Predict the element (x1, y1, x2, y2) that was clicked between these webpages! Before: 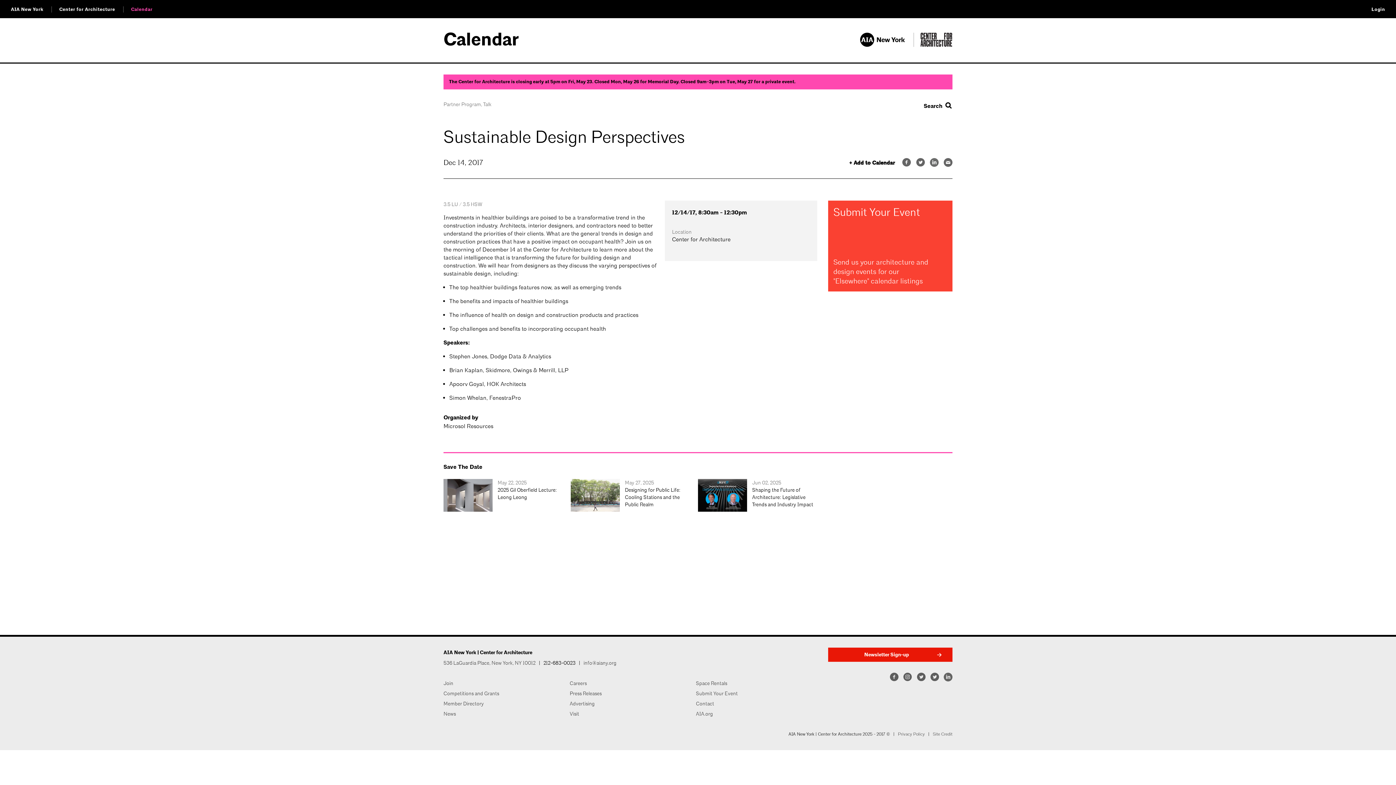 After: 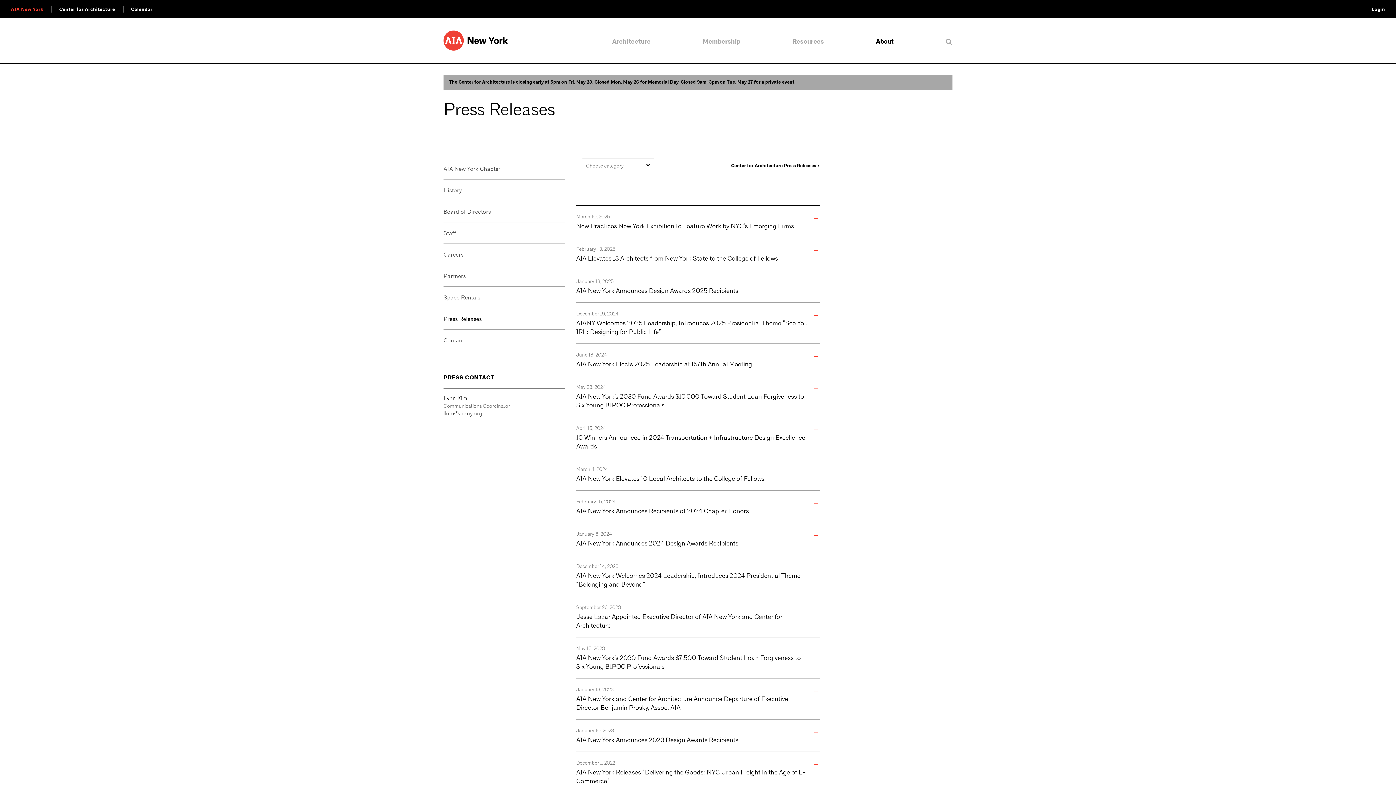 Action: bbox: (569, 690, 601, 697) label: Press Releases